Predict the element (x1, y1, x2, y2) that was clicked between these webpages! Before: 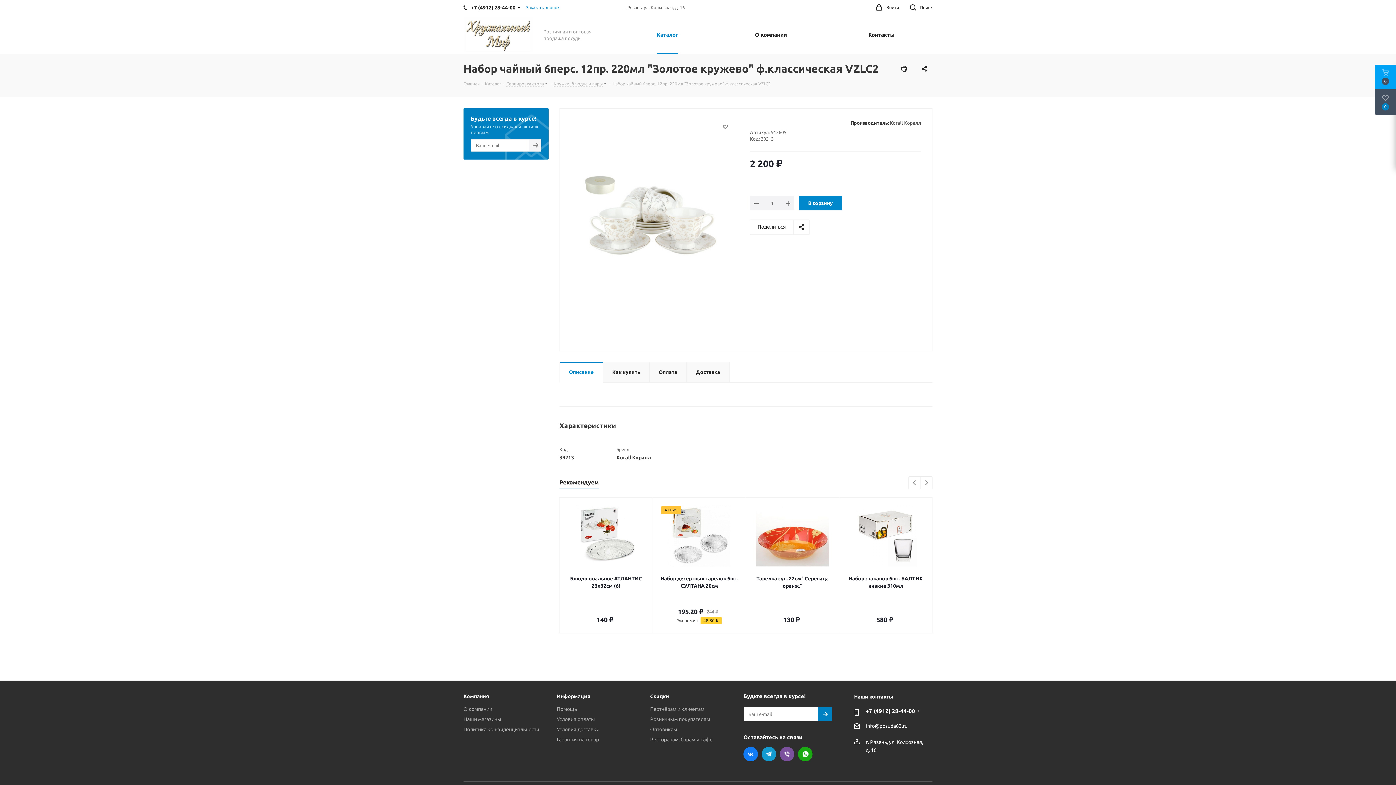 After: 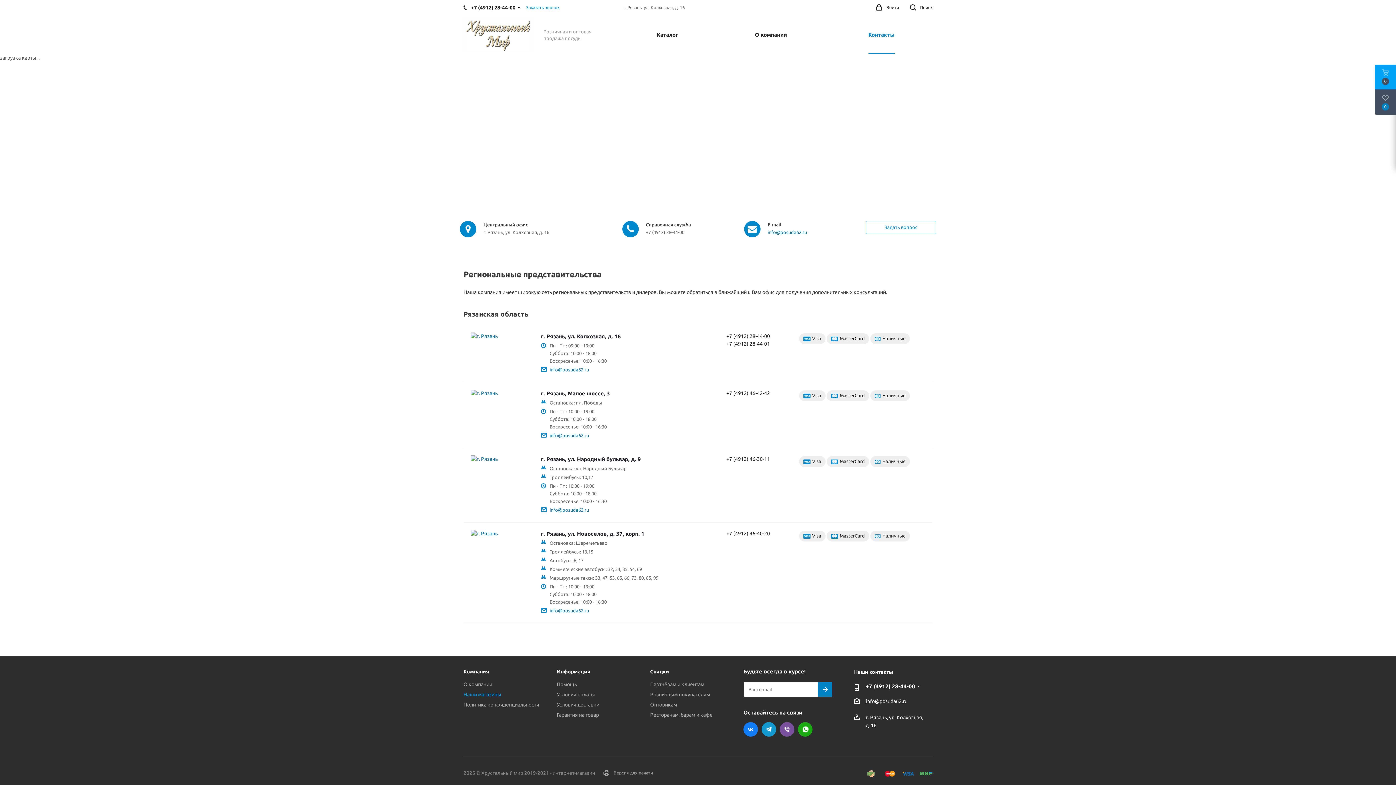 Action: label: Контакты bbox: (864, 16, 899, 53)